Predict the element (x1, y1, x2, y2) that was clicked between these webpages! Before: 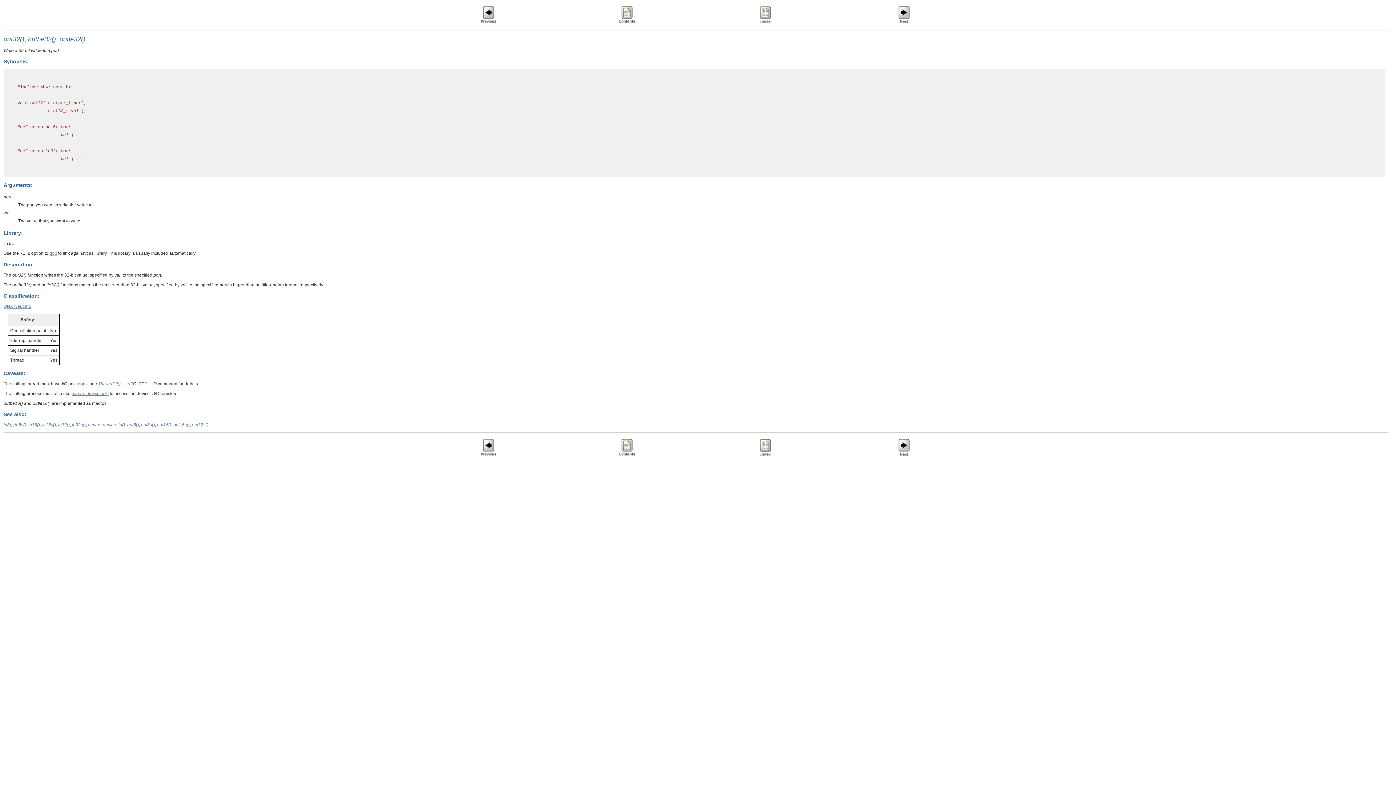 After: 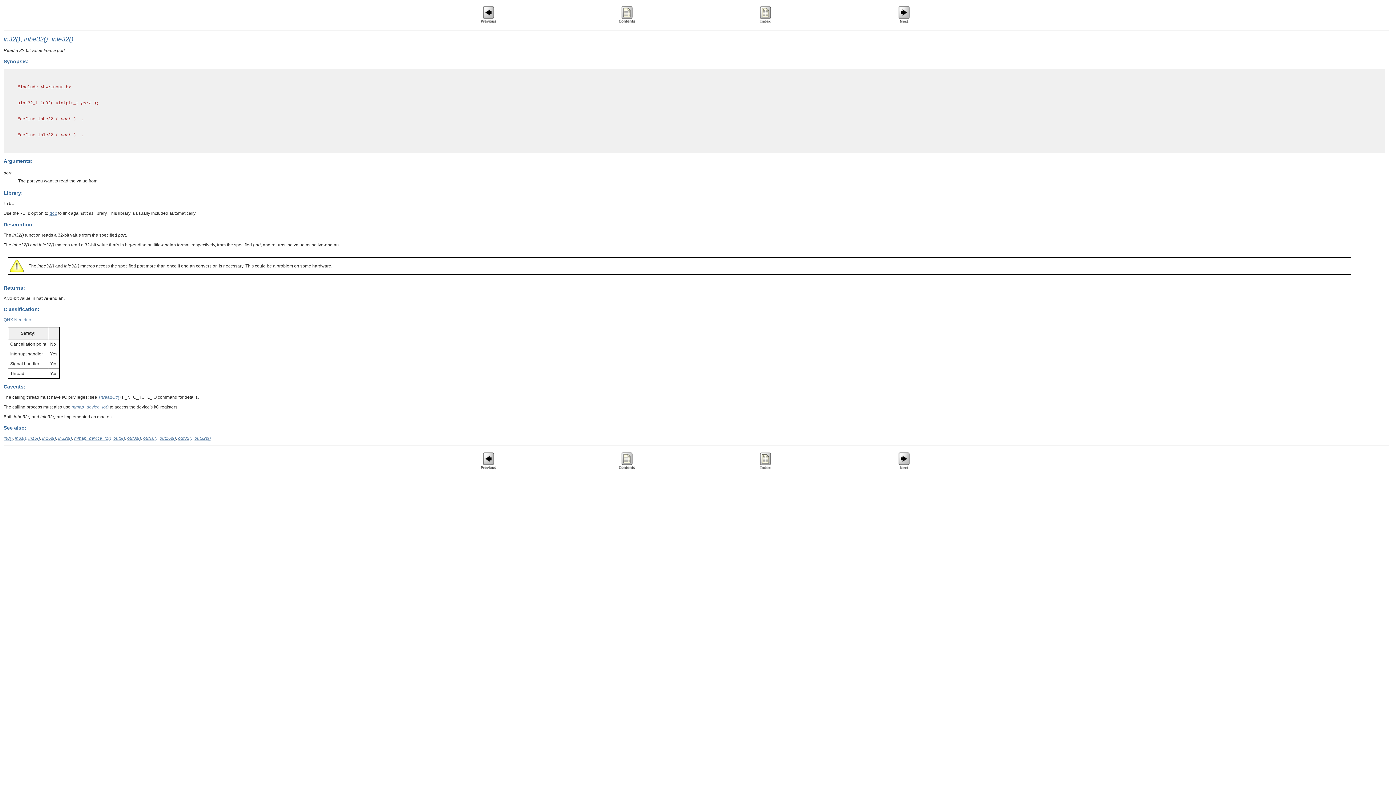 Action: bbox: (58, 422, 69, 427) label: in32()